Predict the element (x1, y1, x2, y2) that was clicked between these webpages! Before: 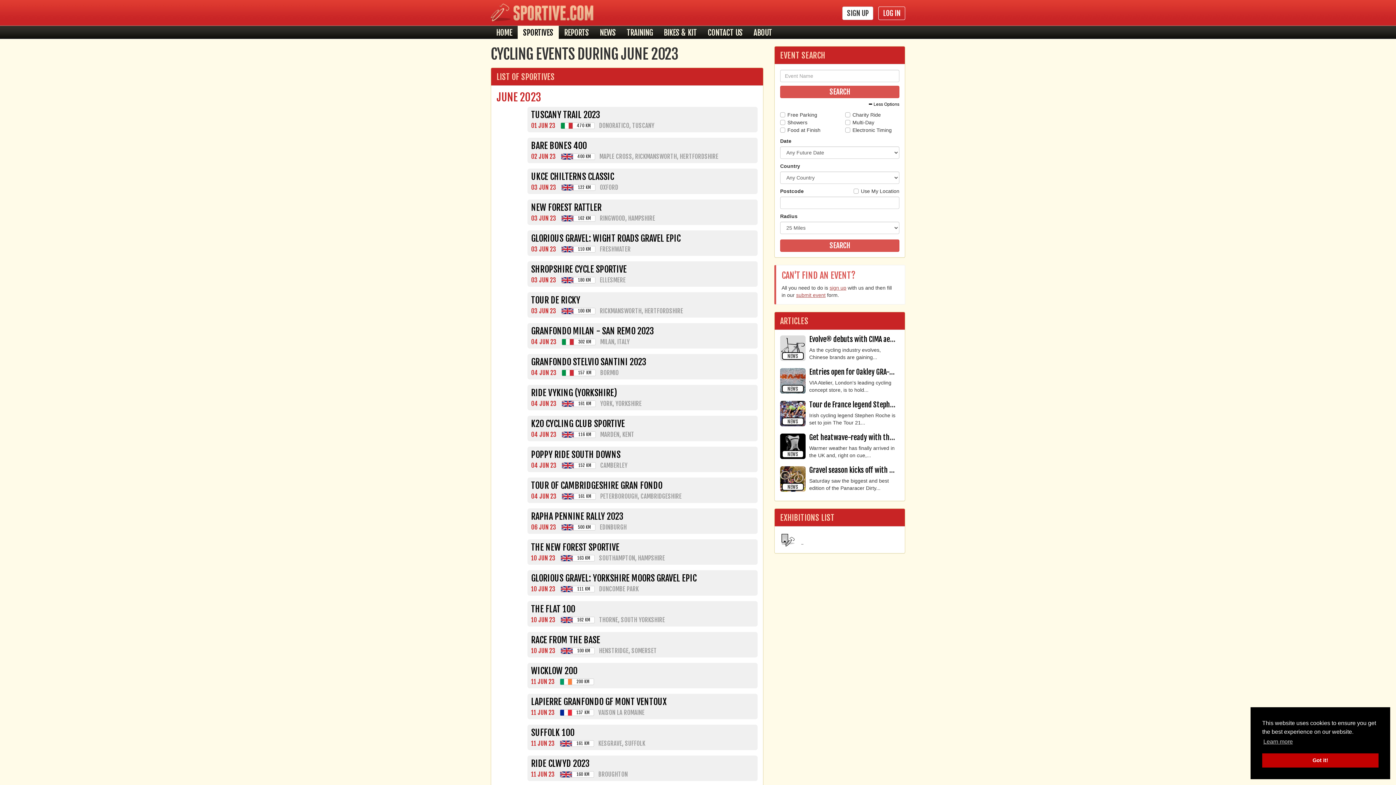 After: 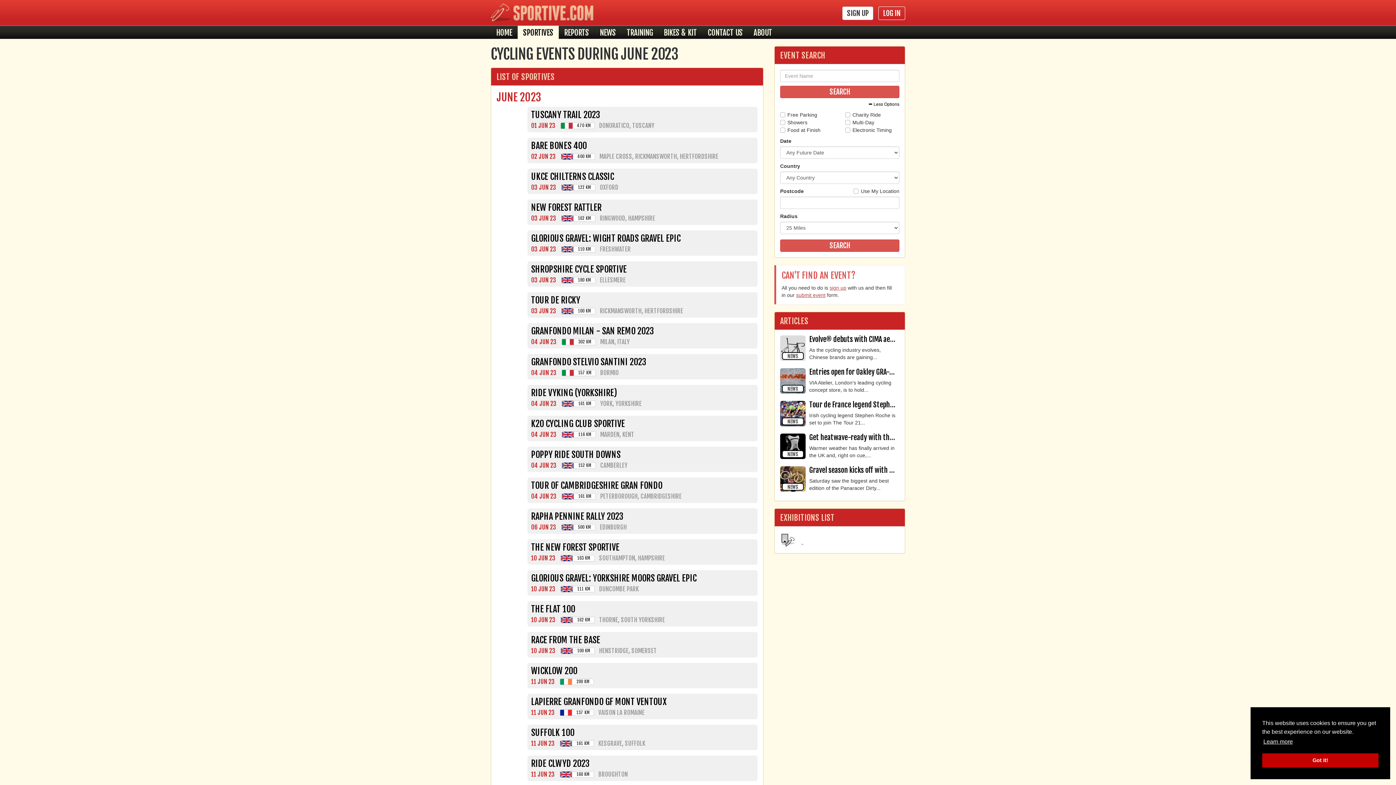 Action: label: learn more about cookies bbox: (1262, 736, 1294, 747)